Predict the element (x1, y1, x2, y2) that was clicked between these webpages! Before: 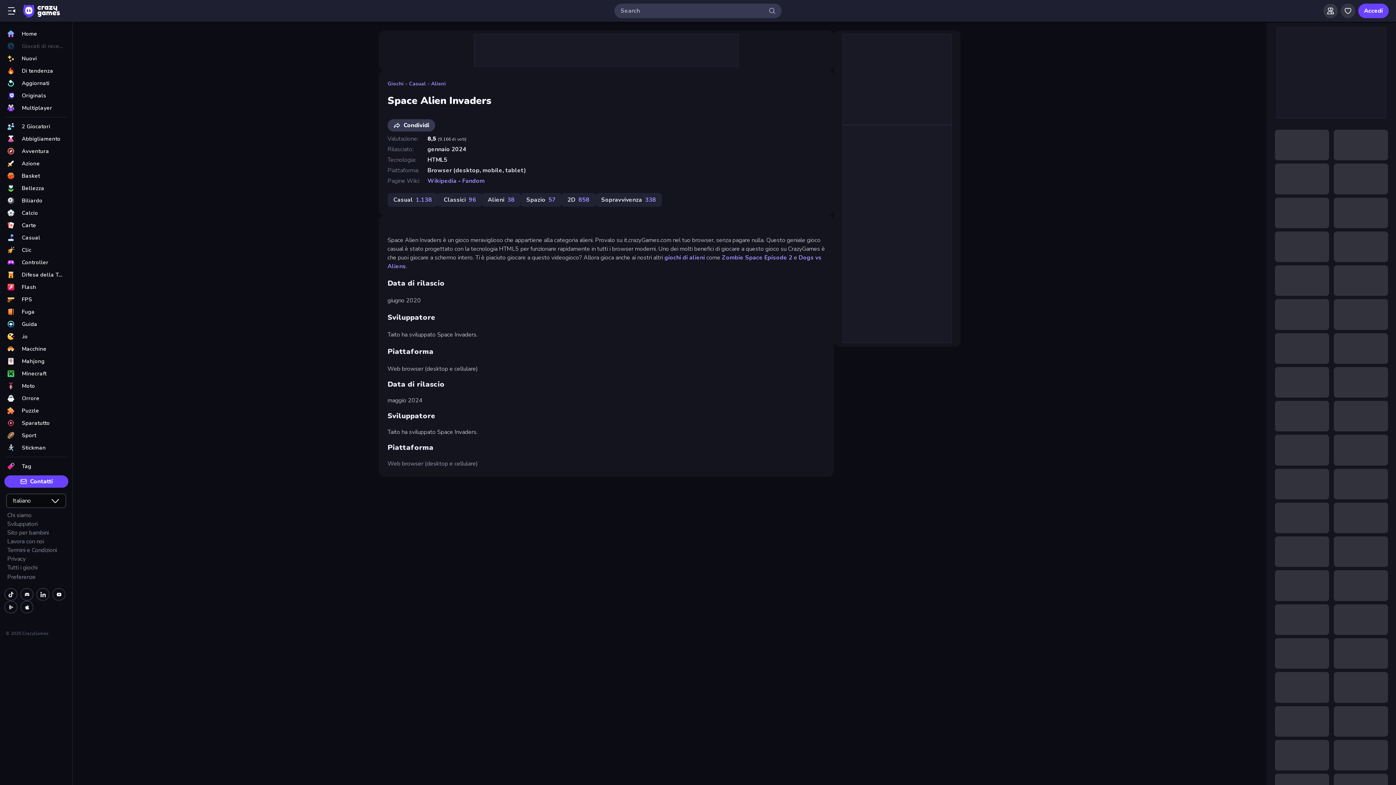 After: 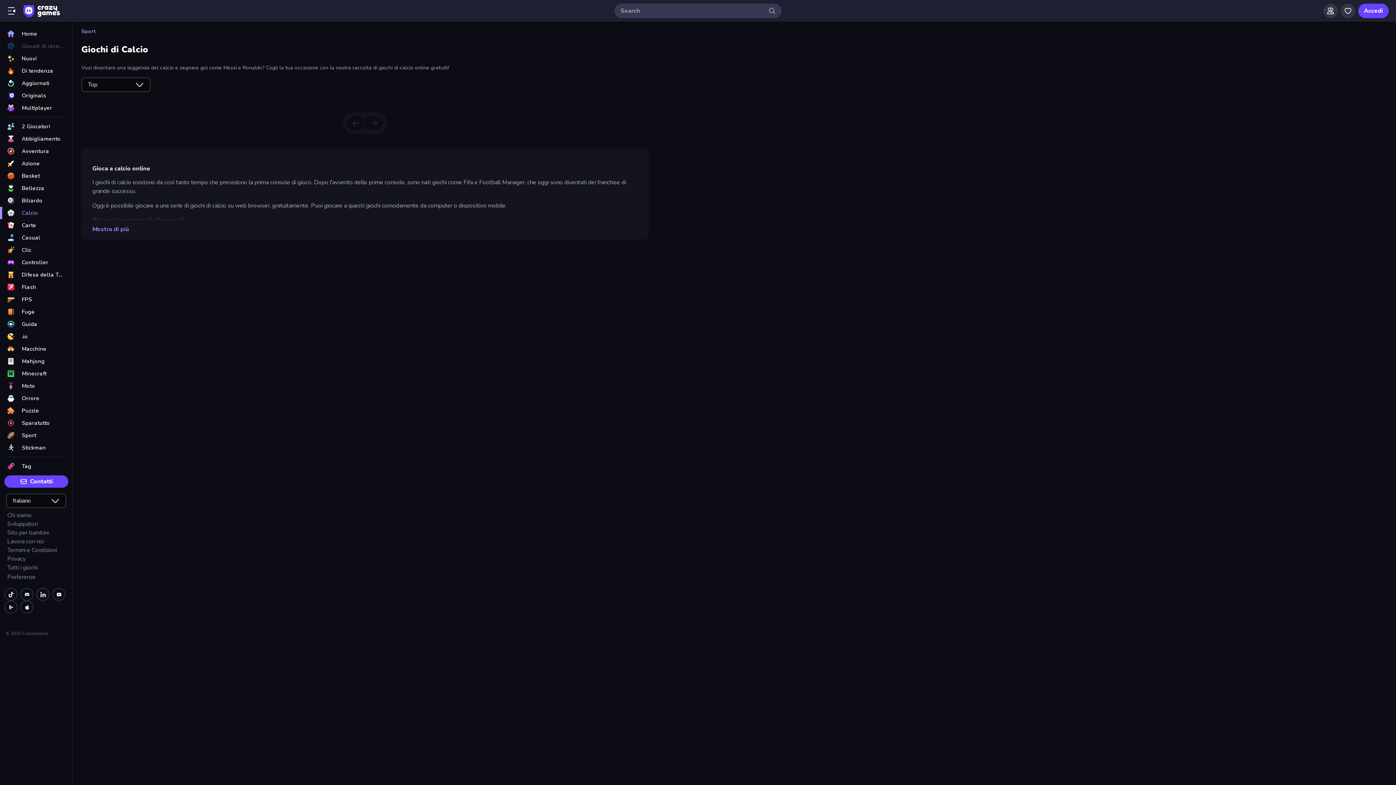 Action: bbox: (0, 206, 72, 219) label: Calcio